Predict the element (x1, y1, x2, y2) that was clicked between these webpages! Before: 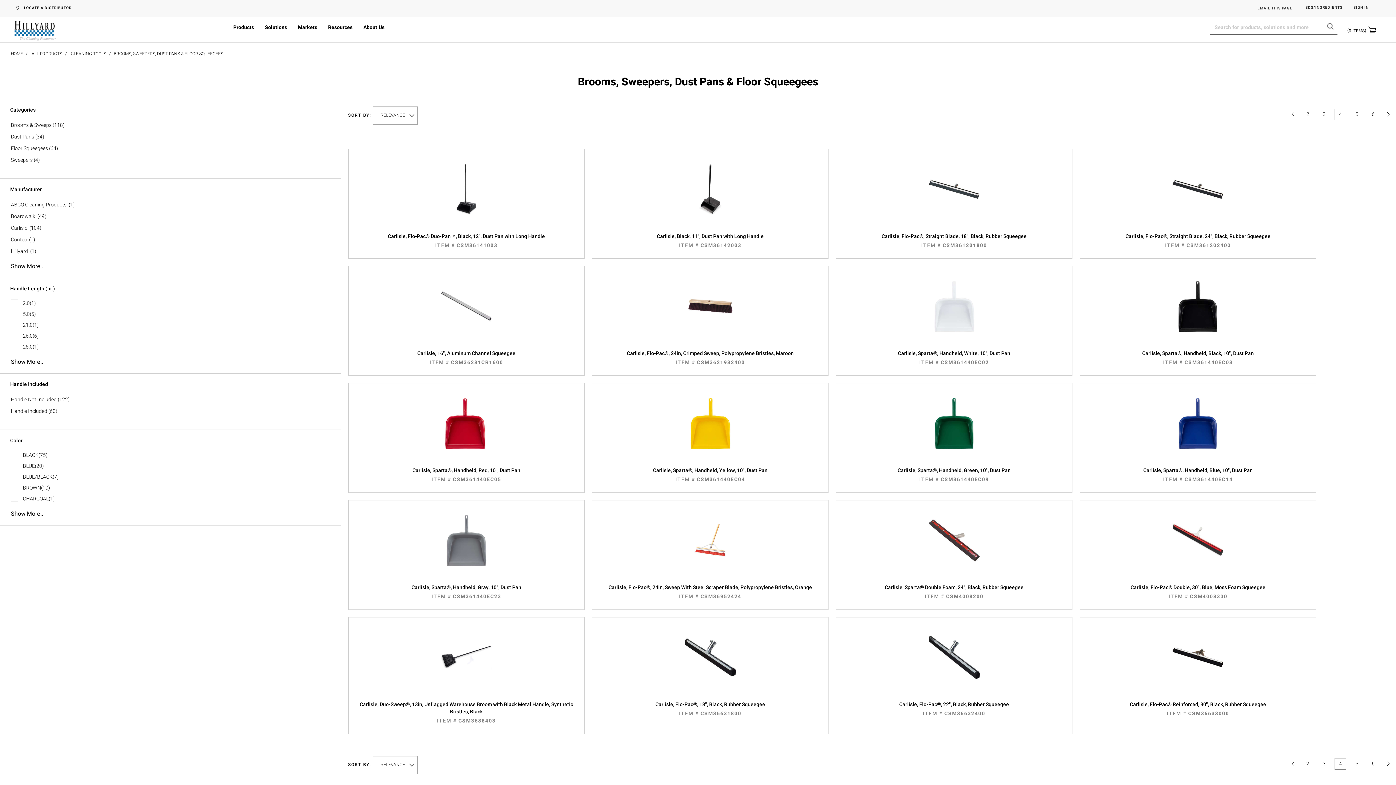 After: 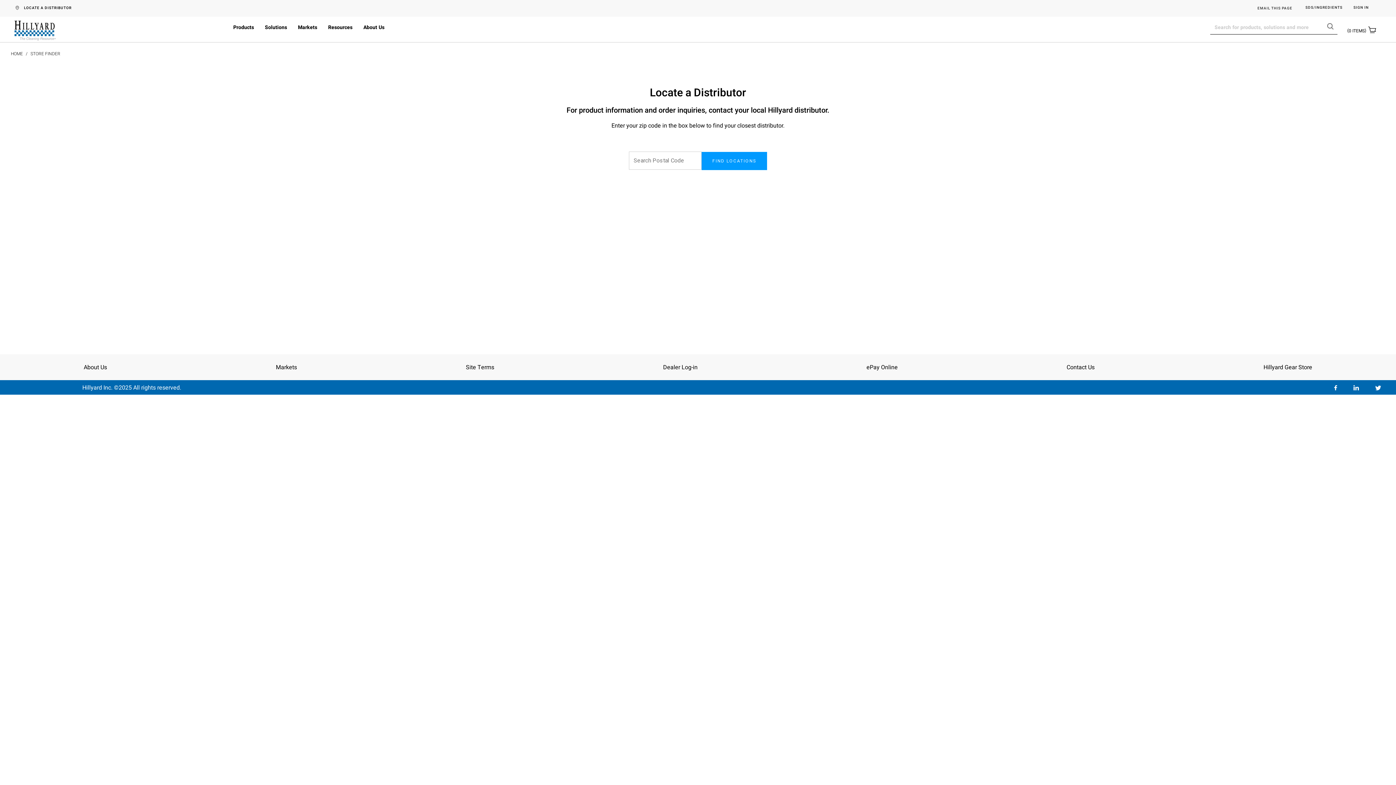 Action: bbox: (10, 1, 24, 14)